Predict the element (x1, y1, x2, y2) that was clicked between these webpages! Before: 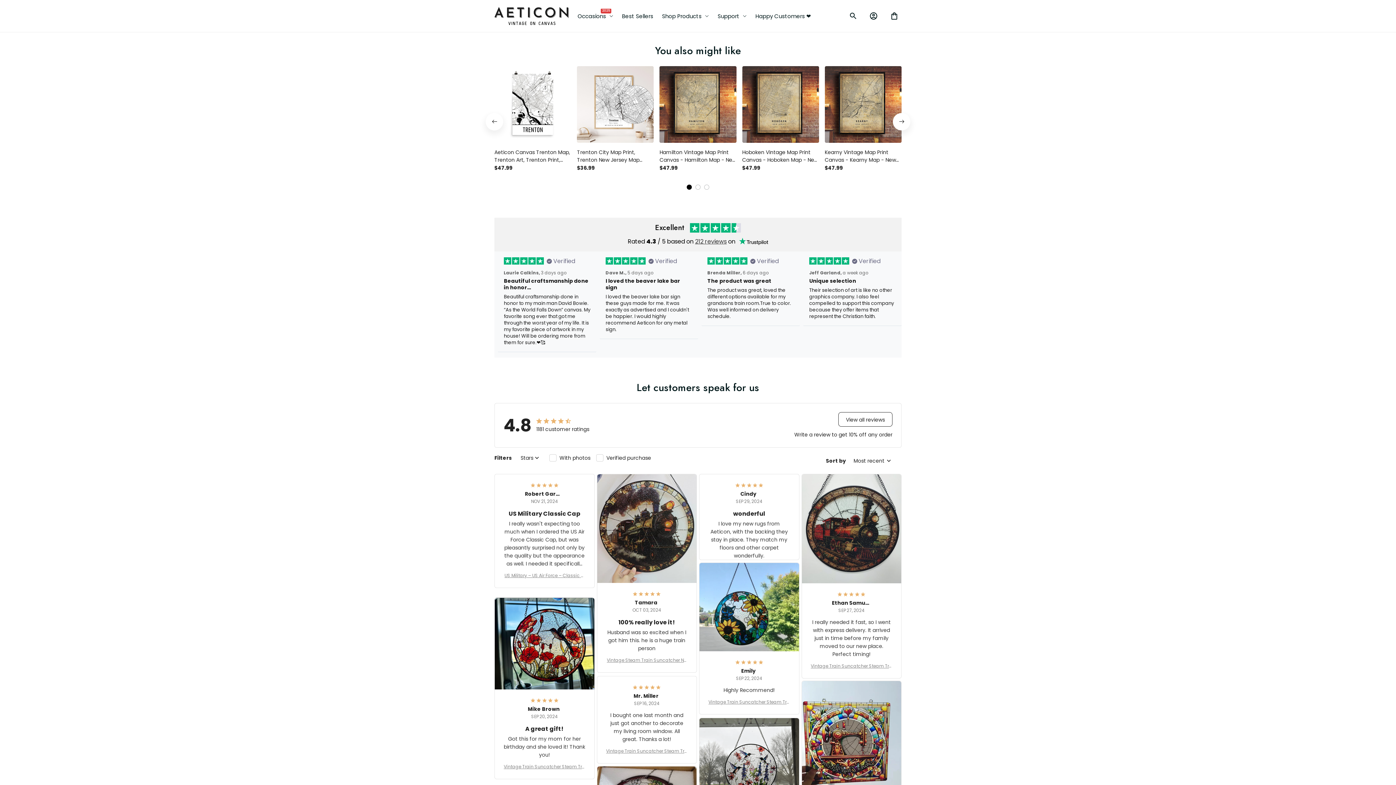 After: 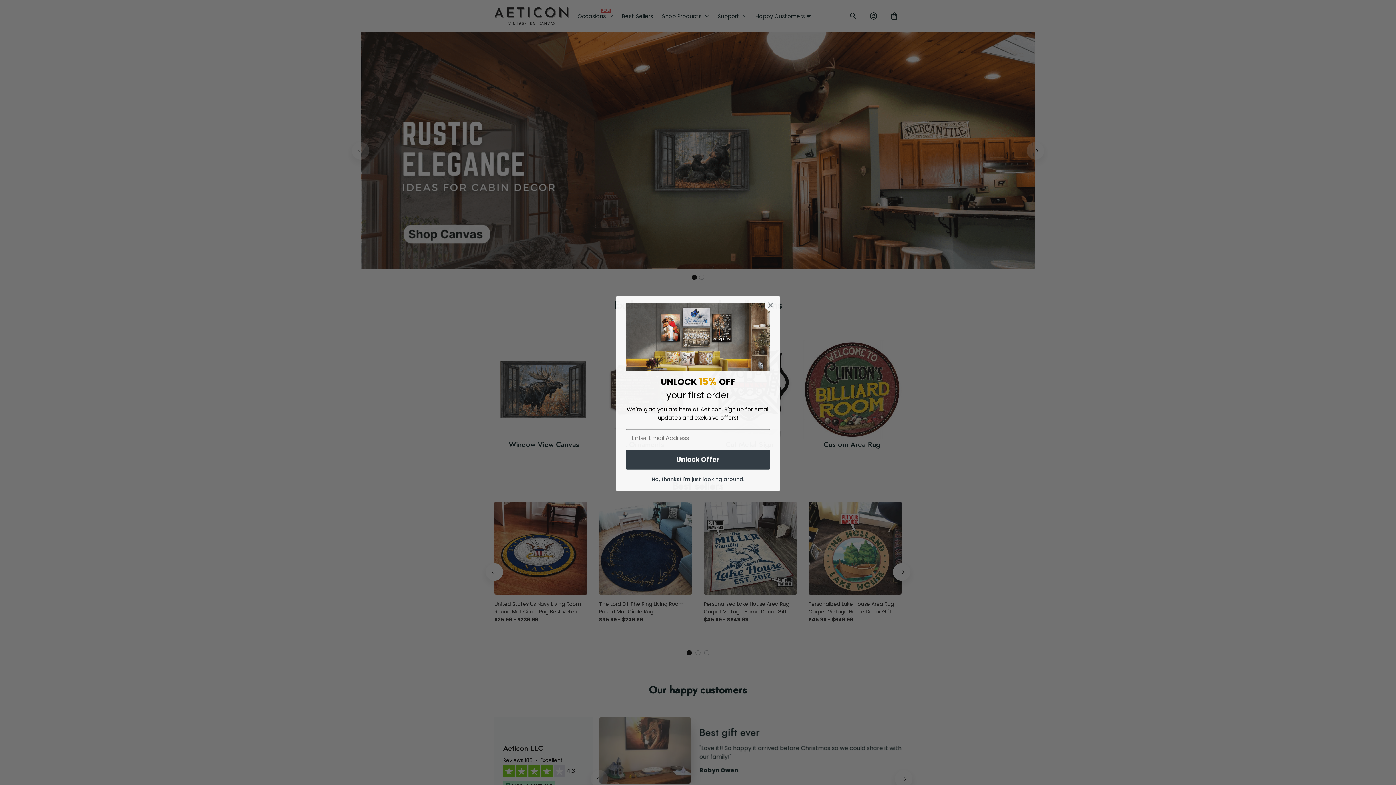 Action: bbox: (494, 6, 569, 25)